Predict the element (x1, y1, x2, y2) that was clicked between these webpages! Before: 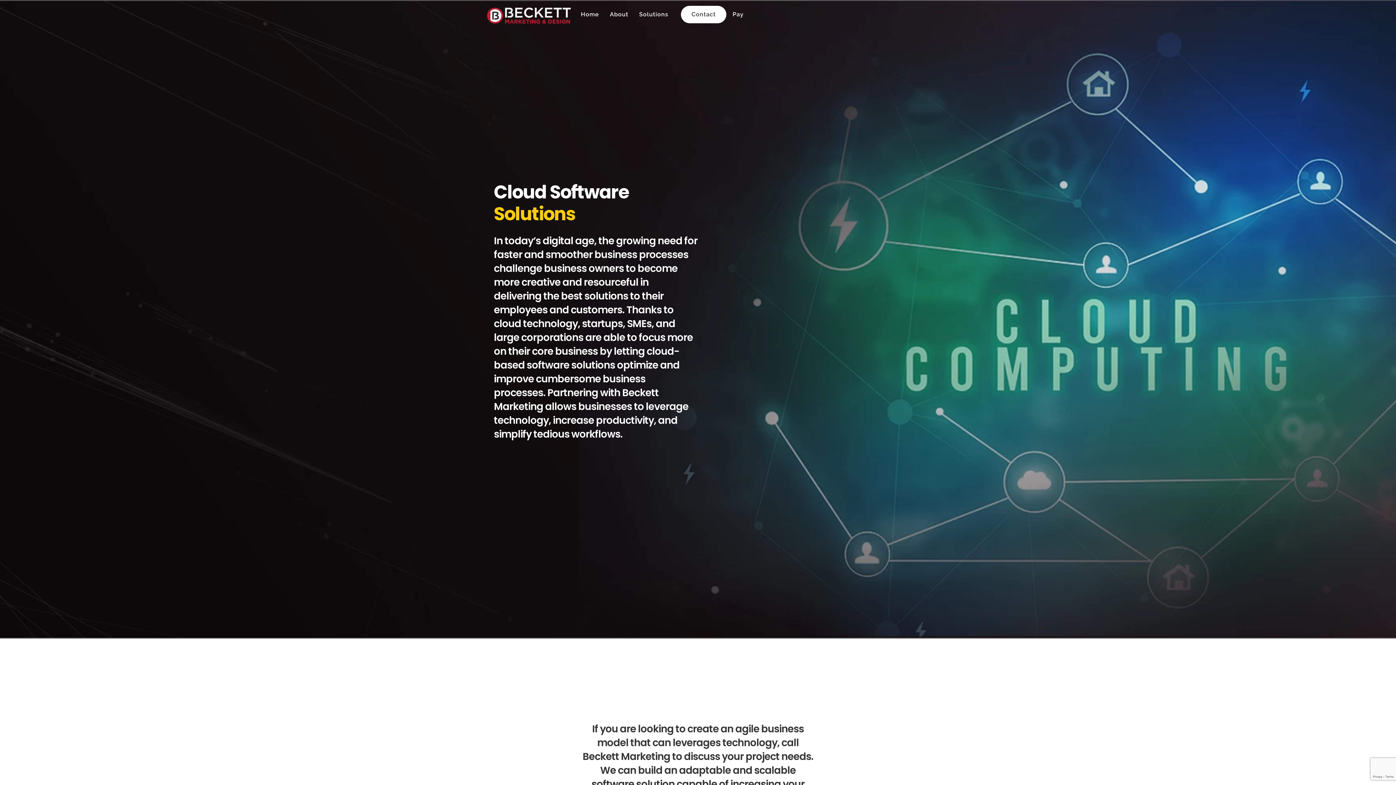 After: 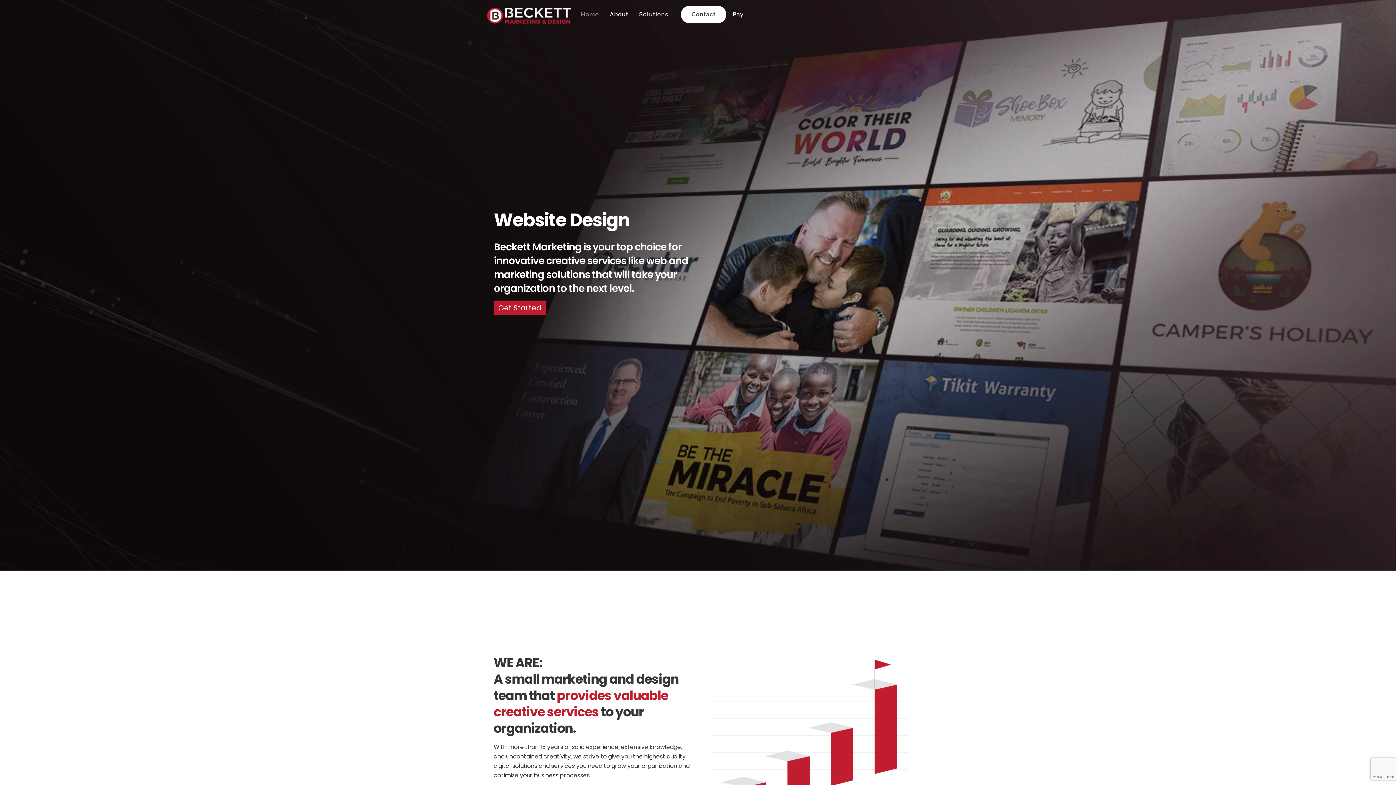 Action: bbox: (487, 12, 570, 26)